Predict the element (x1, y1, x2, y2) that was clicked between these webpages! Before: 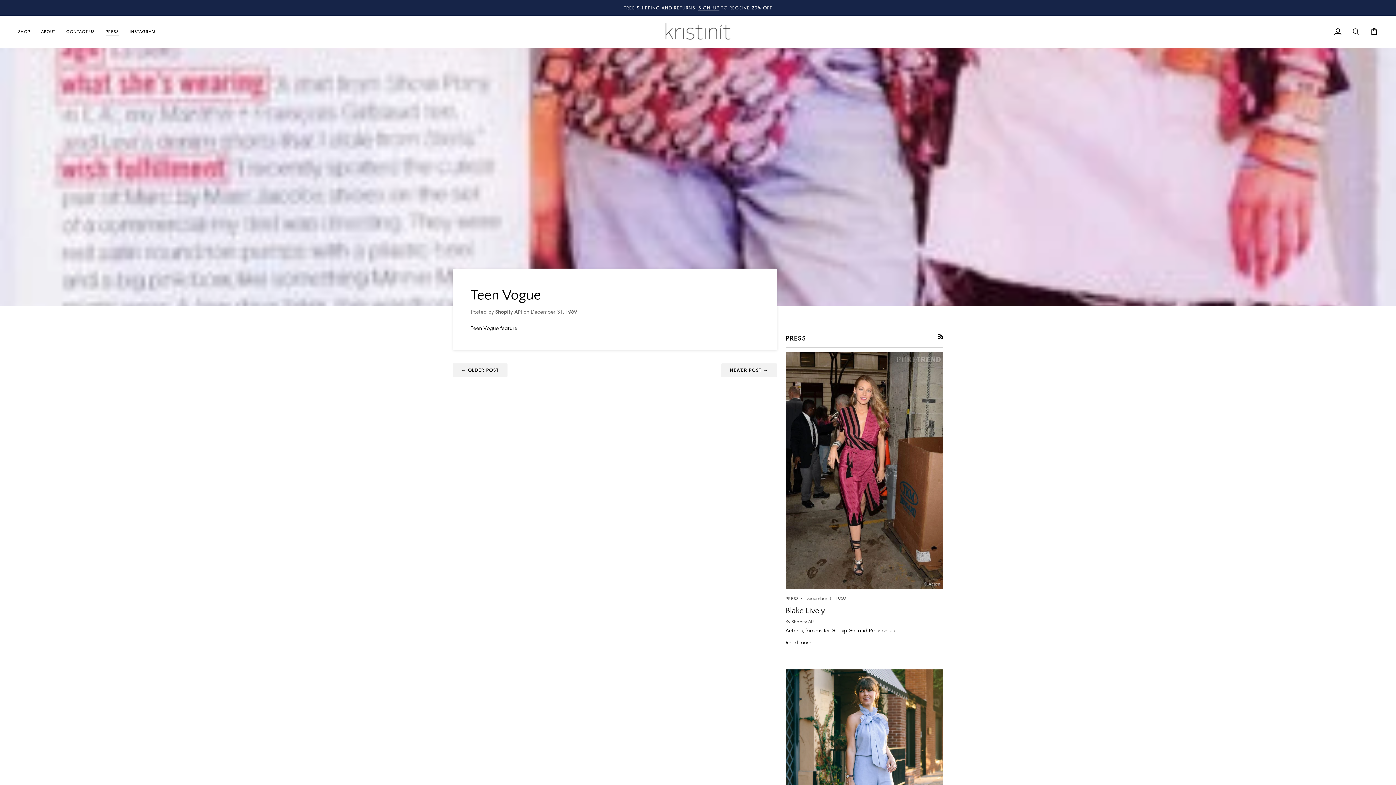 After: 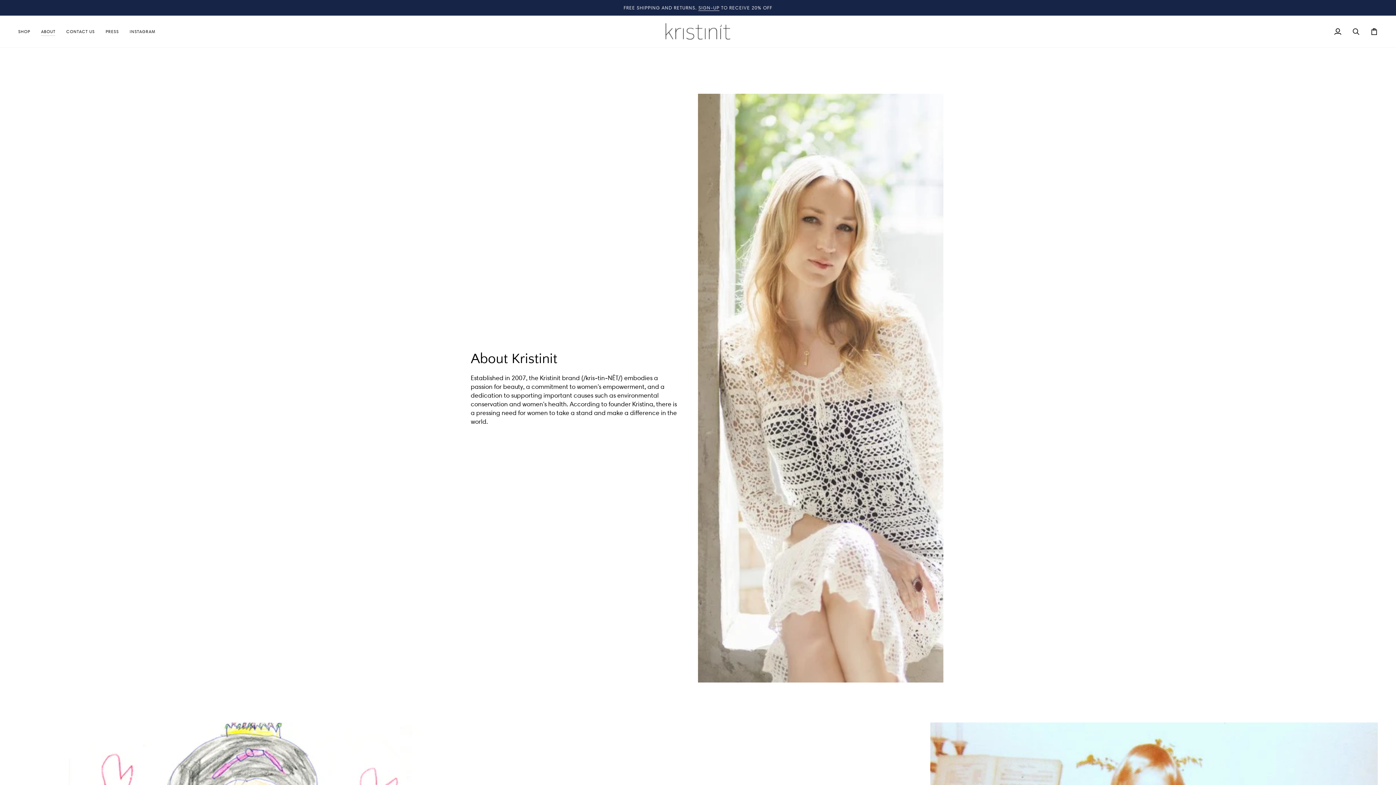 Action: label: ABOUT bbox: (35, 15, 60, 47)